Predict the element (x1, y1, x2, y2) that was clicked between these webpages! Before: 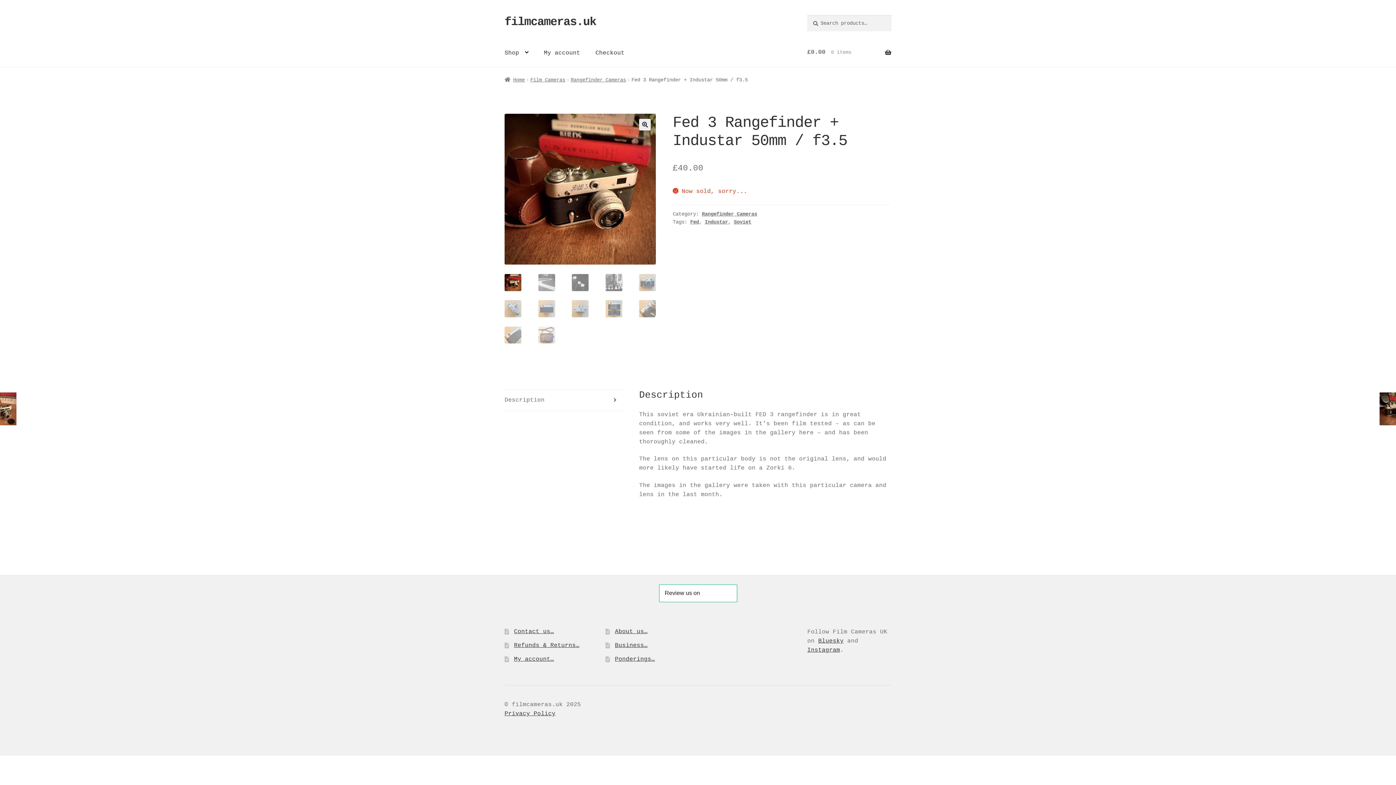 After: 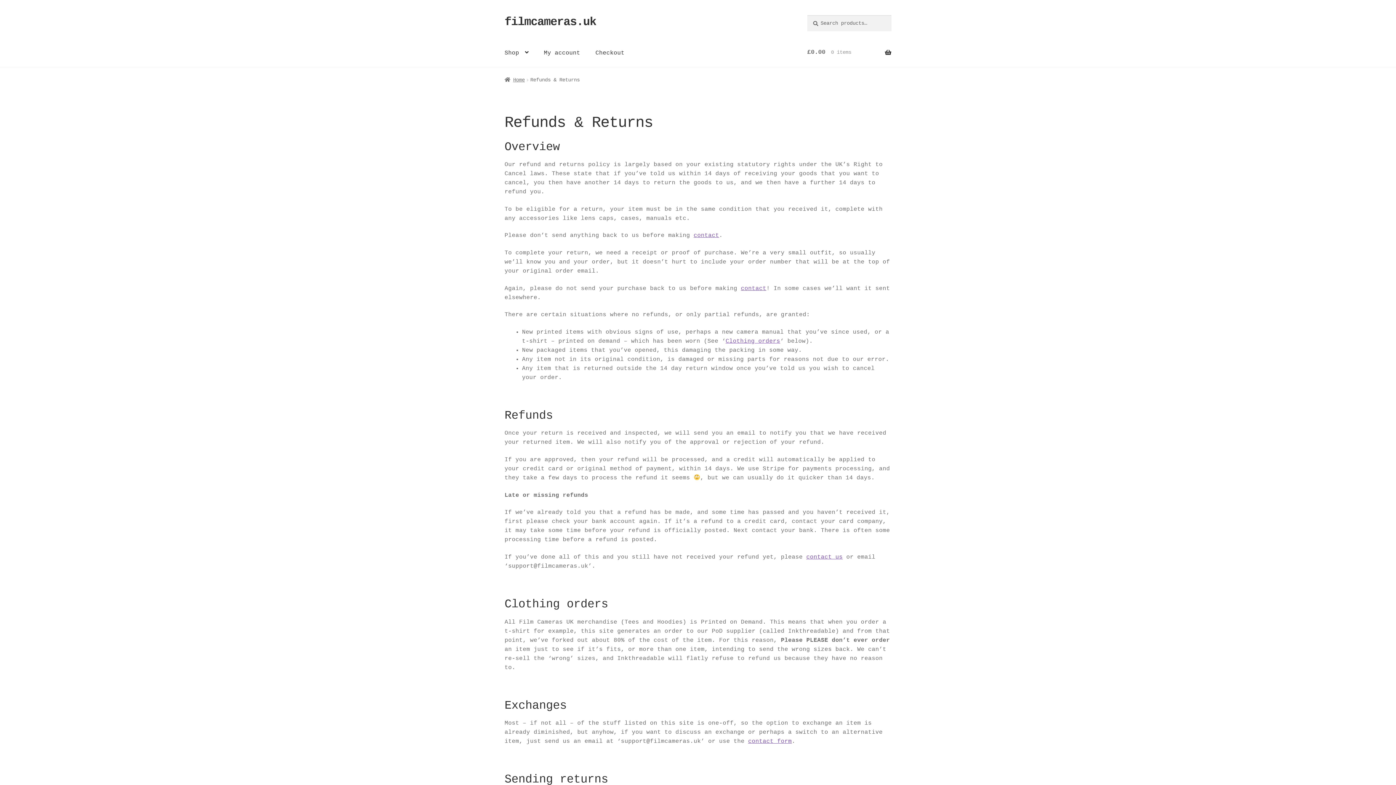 Action: bbox: (514, 642, 579, 649) label: Refunds & Returns…